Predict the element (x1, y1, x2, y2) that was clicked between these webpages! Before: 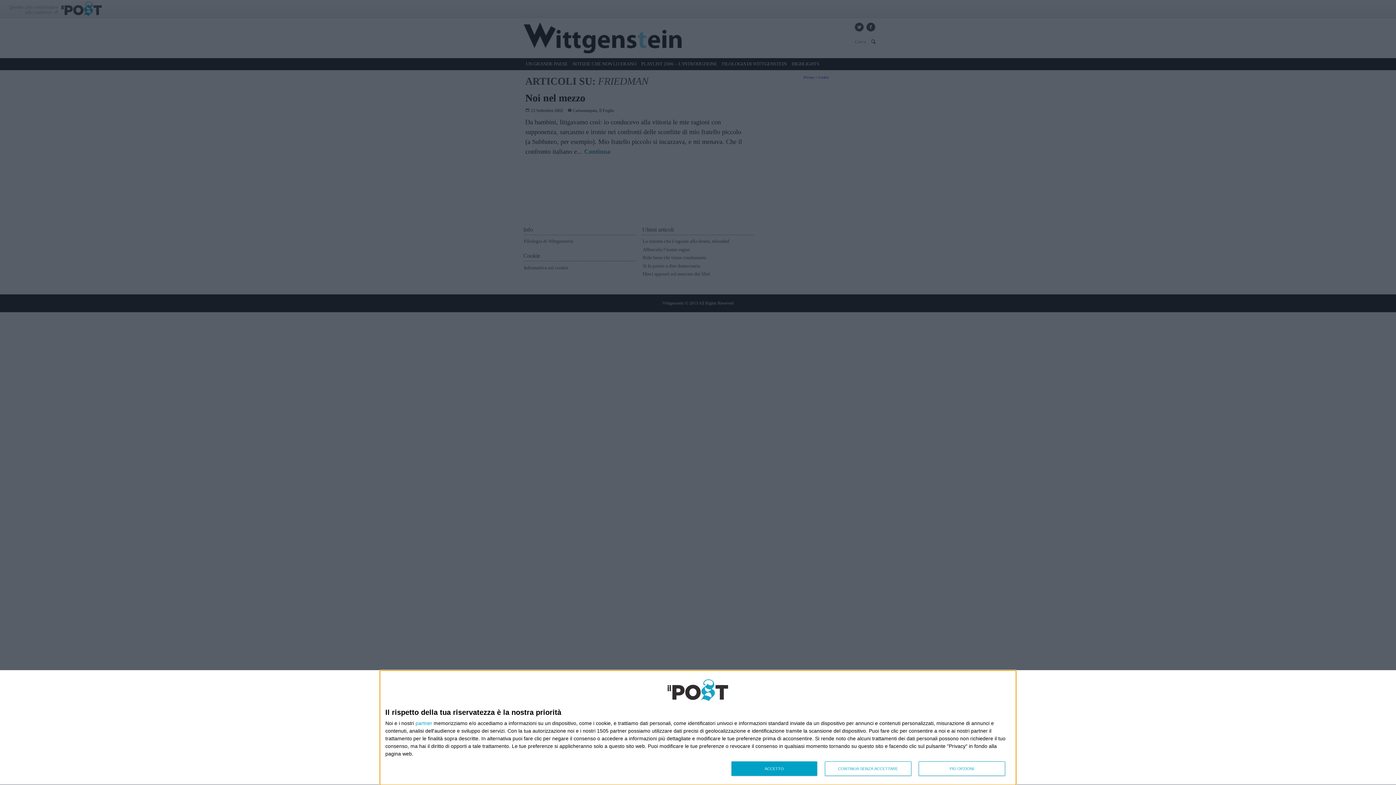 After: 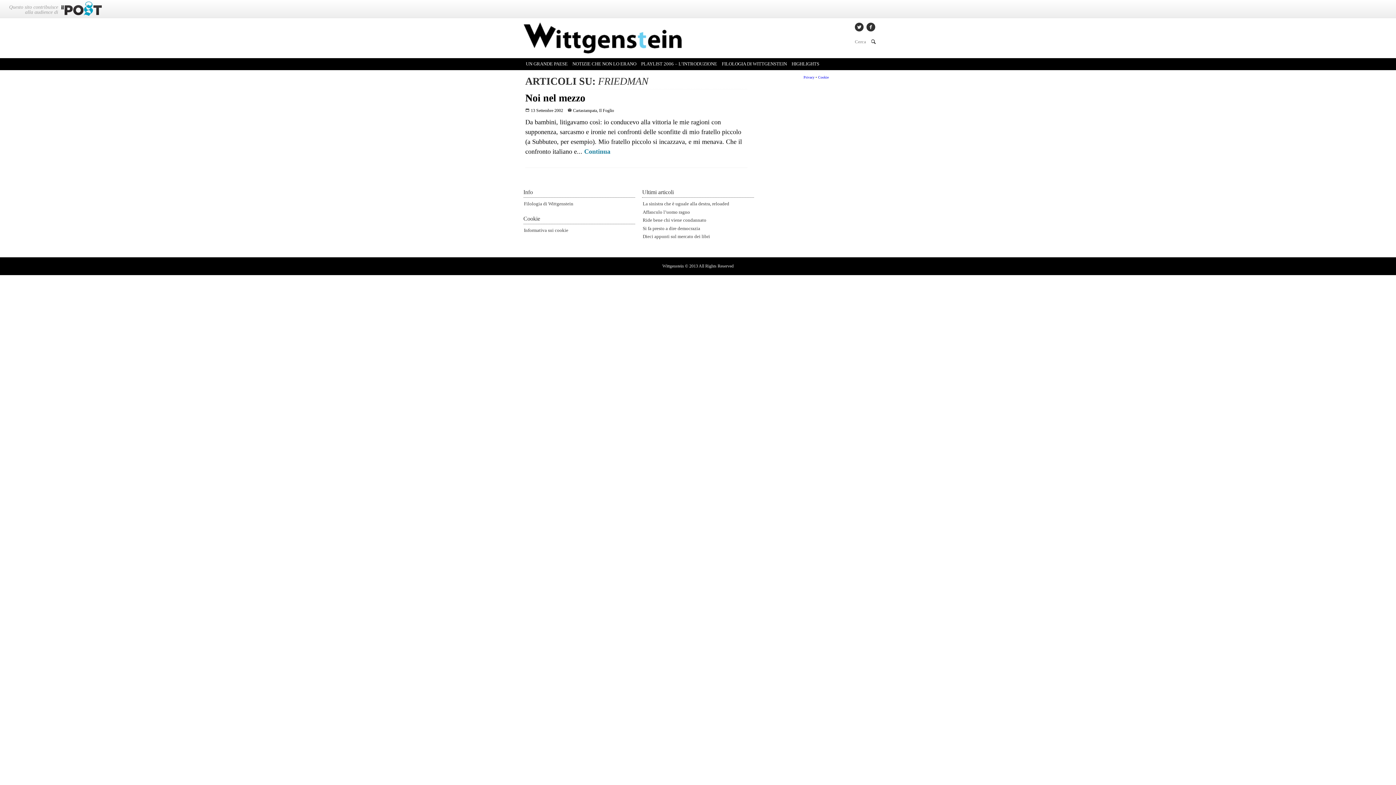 Action: bbox: (824, 761, 911, 776) label: CONTINUA SENZA ACCETTARE